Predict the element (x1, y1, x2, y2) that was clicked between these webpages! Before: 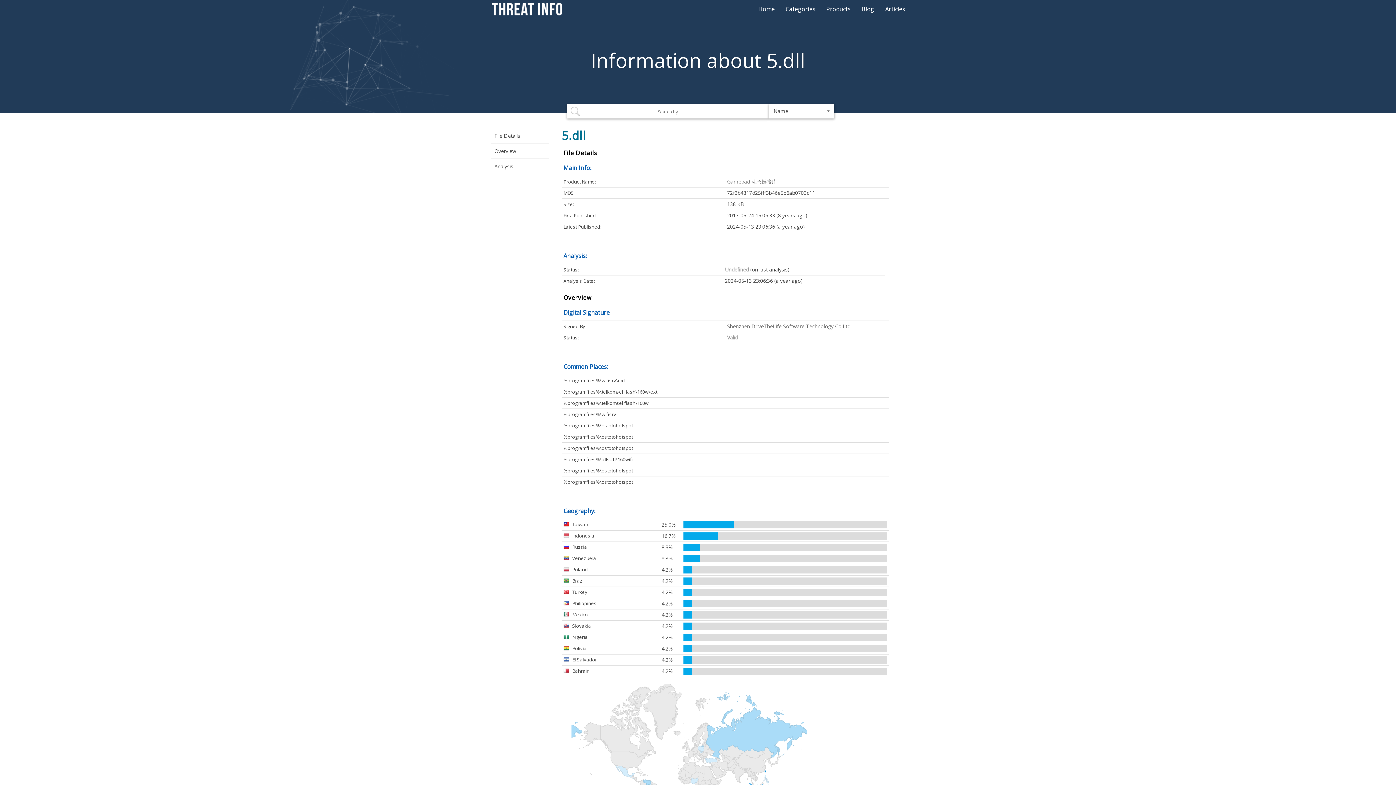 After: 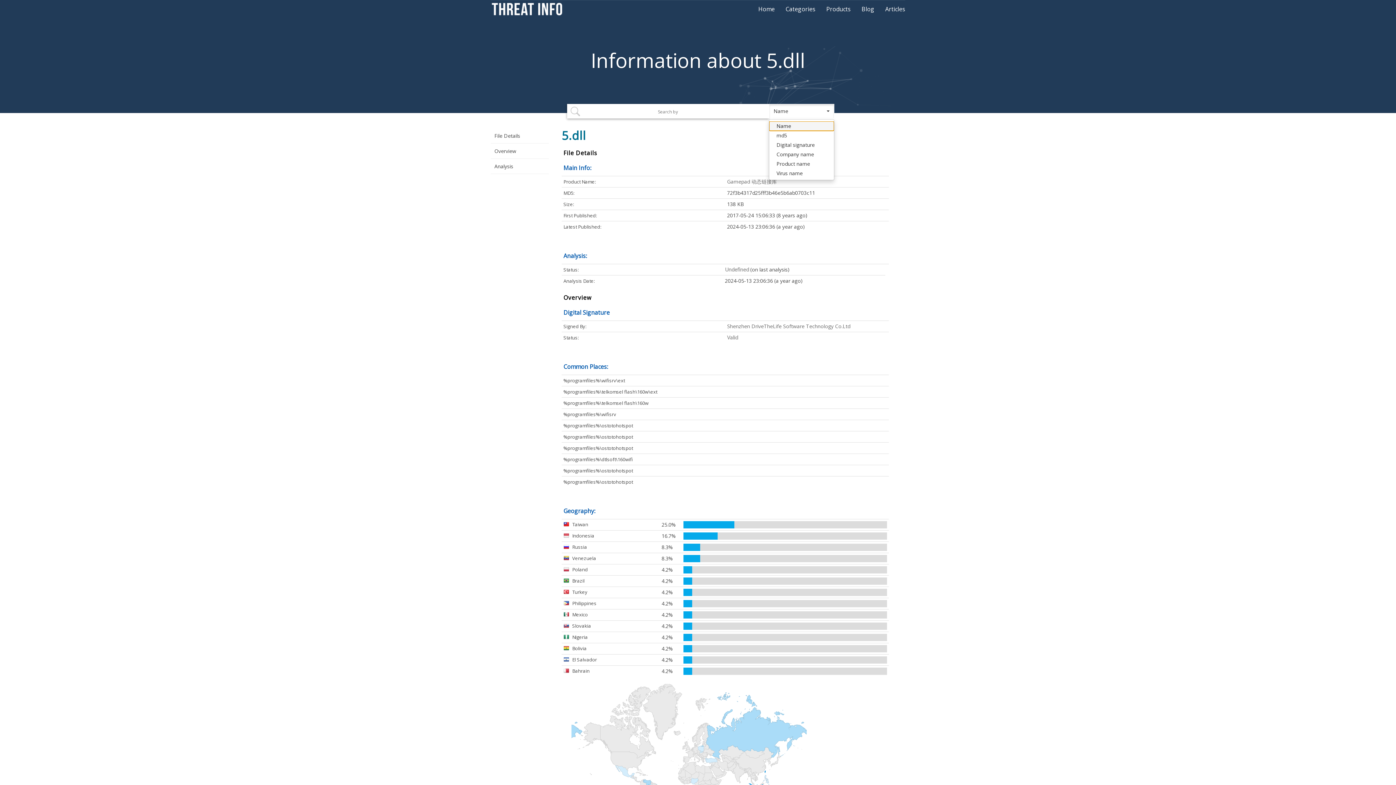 Action: bbox: (769, 104, 834, 118) label: Name
 